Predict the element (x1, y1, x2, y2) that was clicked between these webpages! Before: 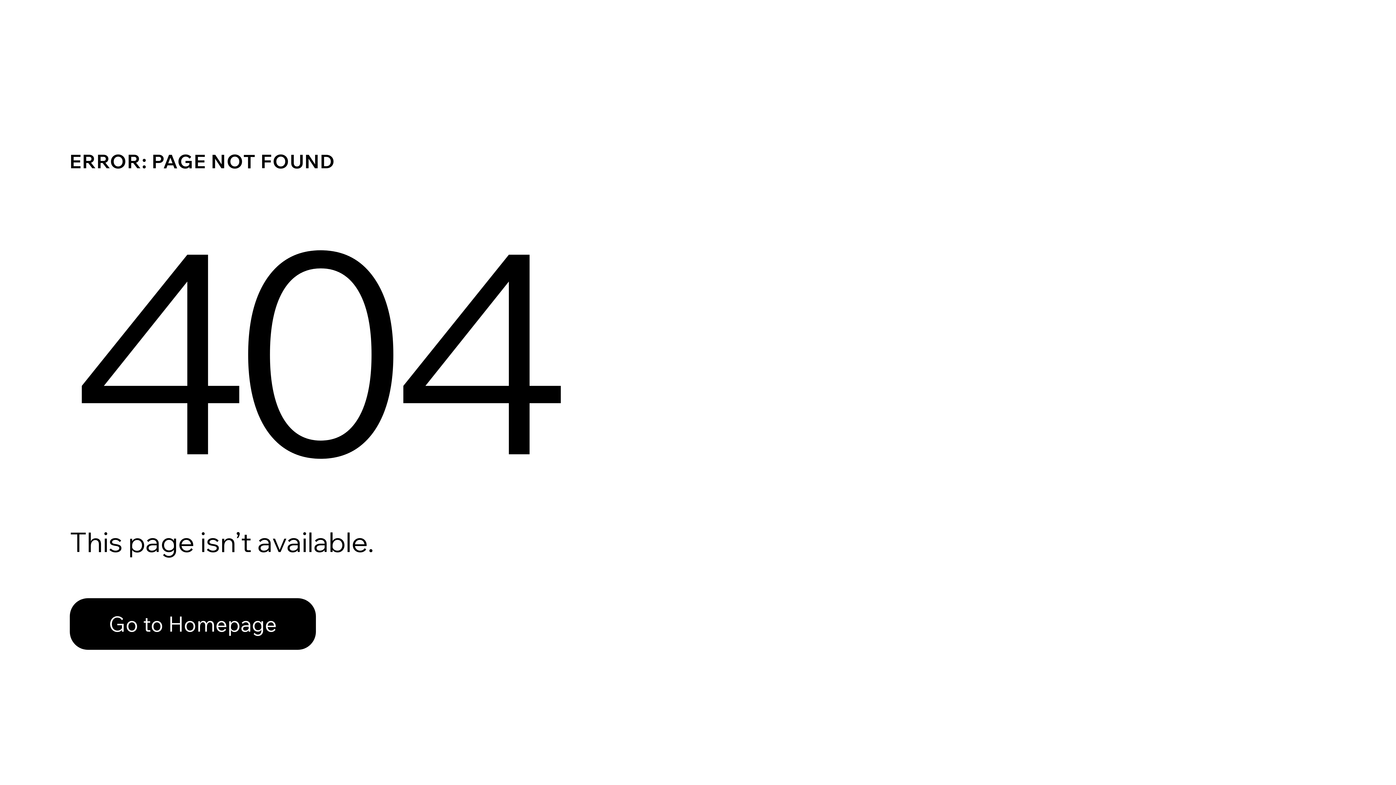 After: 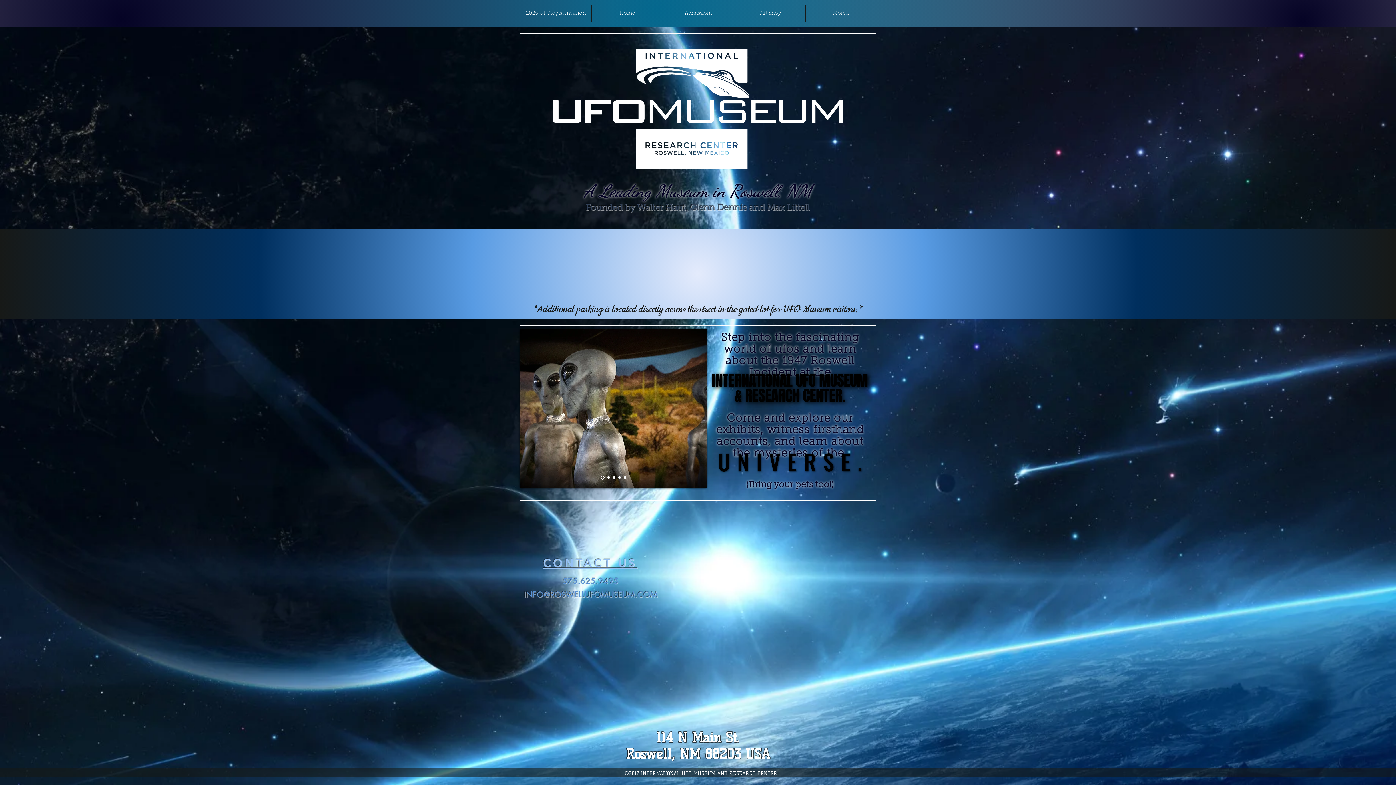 Action: bbox: (69, 582, 768, 659) label: Go to Homepage